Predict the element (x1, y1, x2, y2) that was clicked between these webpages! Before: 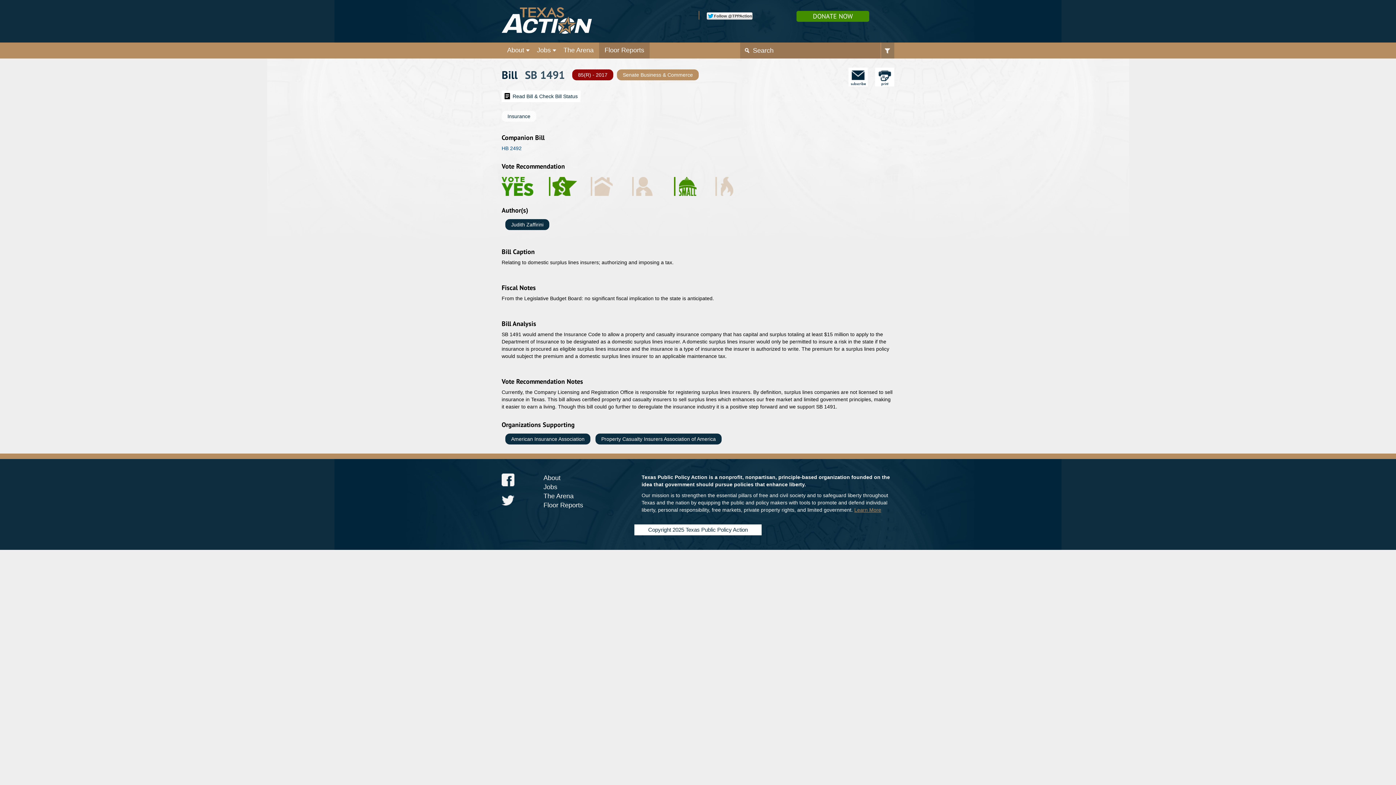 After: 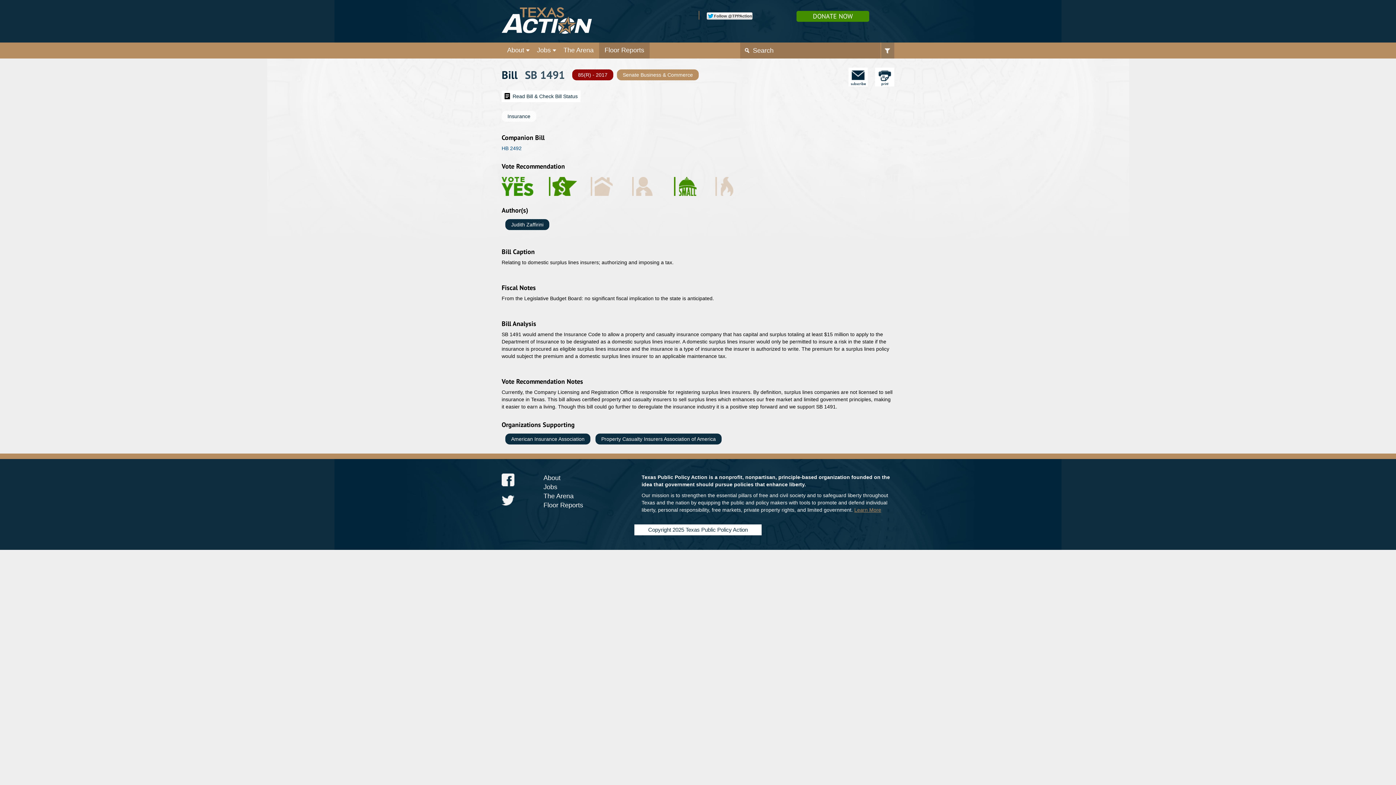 Action: bbox: (501, 495, 514, 508)